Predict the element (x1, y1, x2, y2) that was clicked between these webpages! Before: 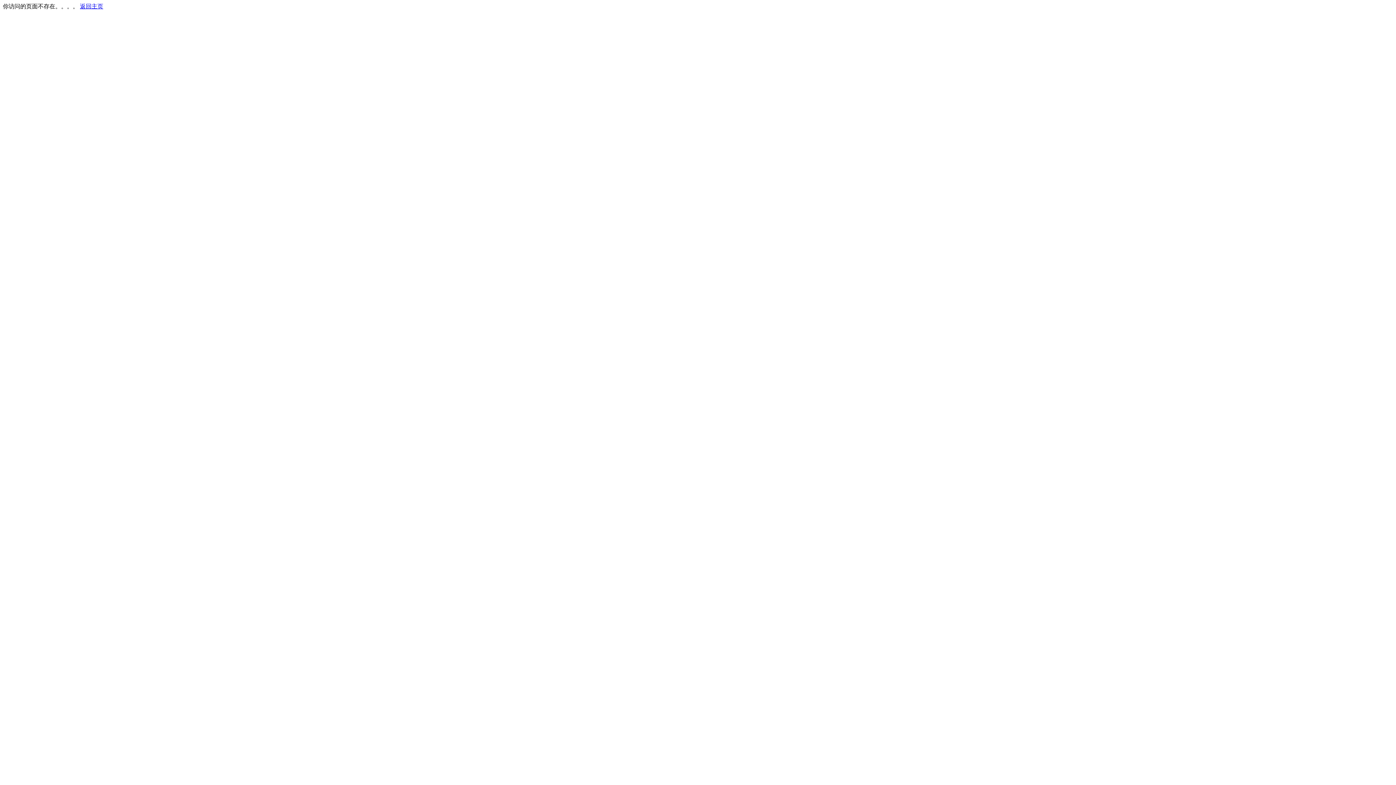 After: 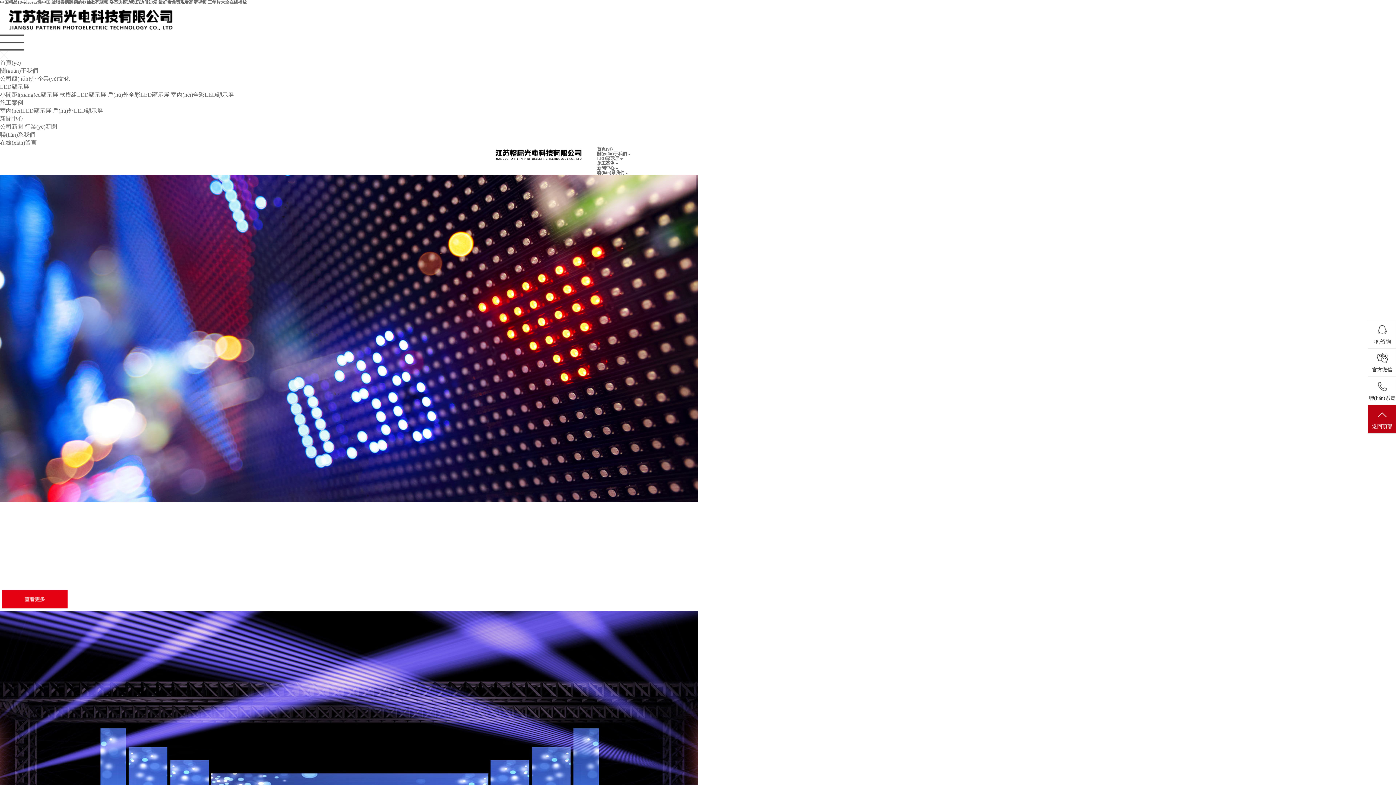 Action: label: 返回主页 bbox: (80, 3, 103, 9)